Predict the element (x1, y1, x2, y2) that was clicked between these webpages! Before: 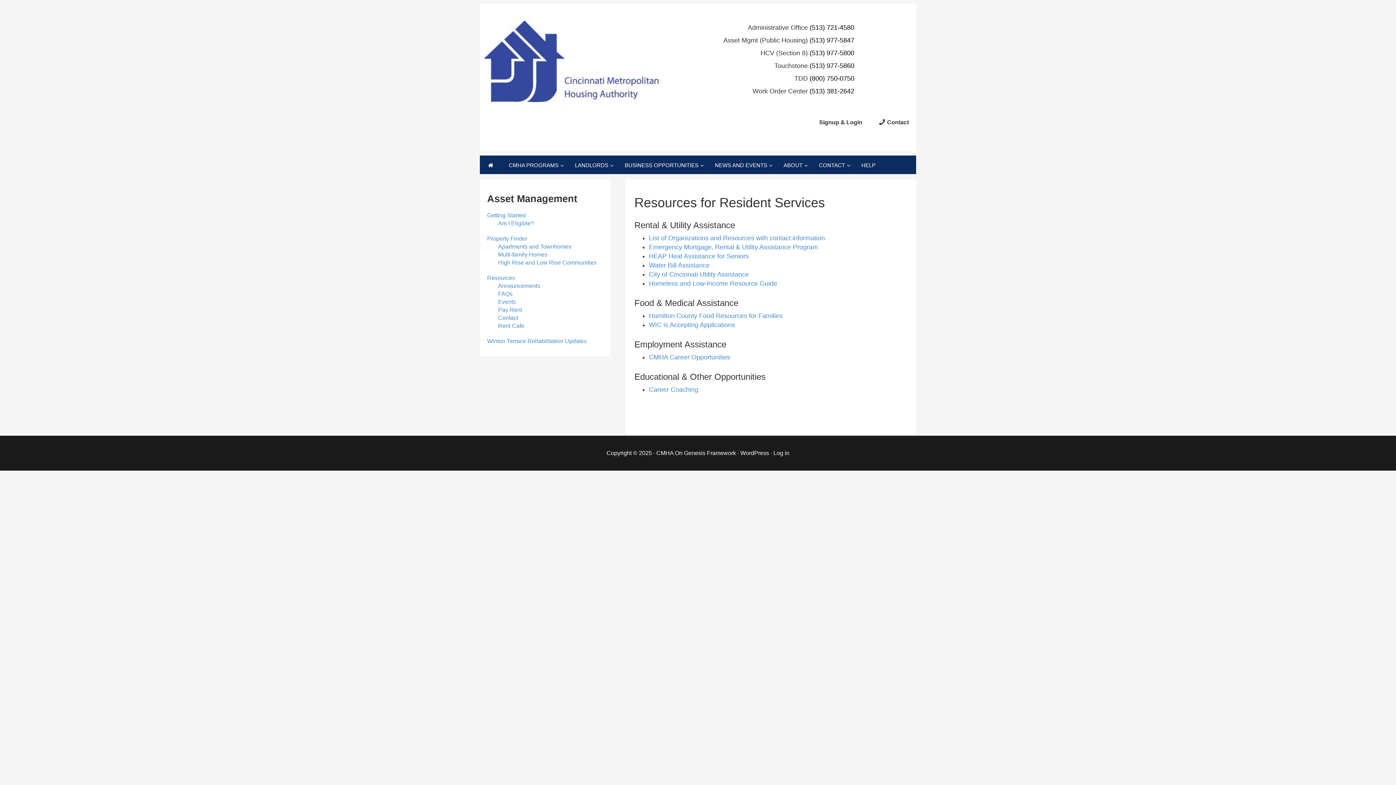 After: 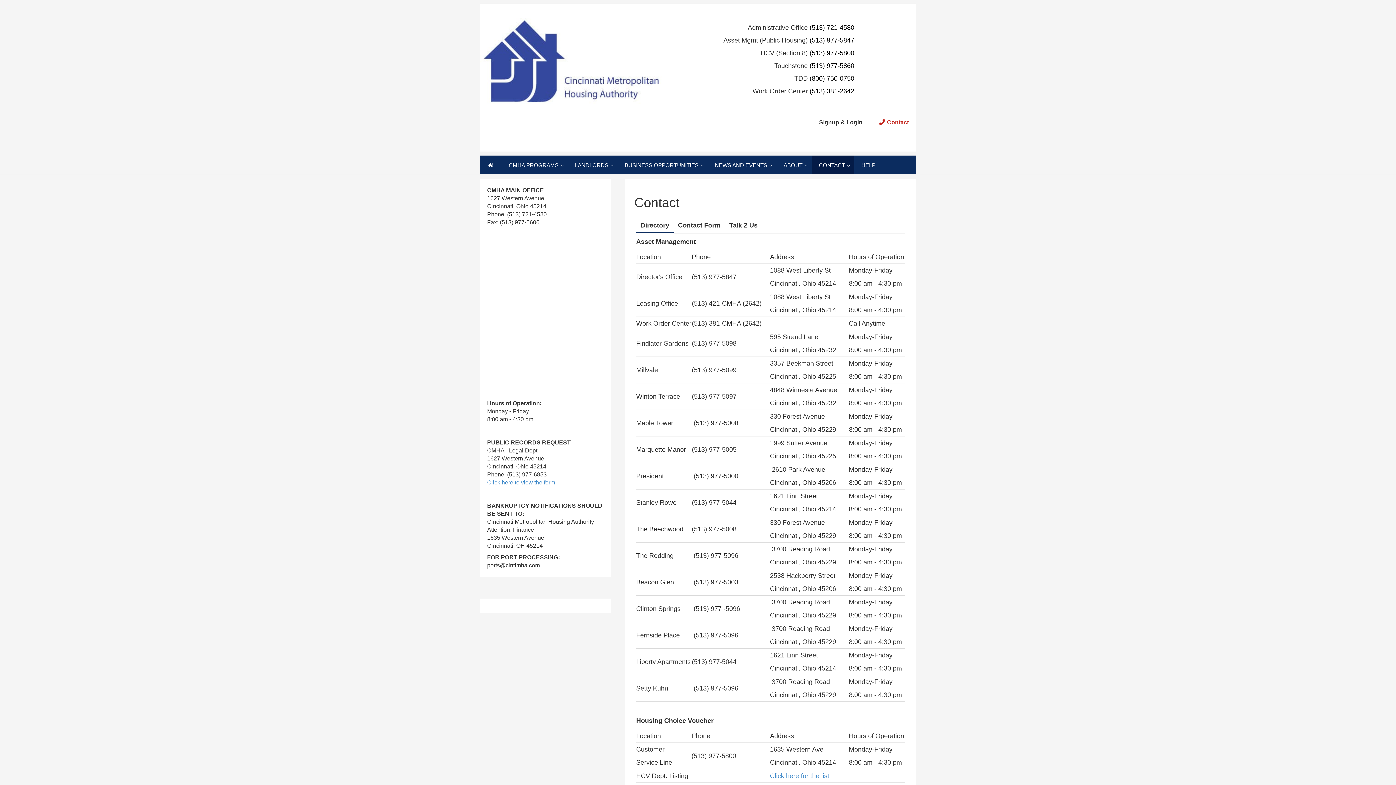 Action: label: Contact bbox: (498, 314, 518, 321)